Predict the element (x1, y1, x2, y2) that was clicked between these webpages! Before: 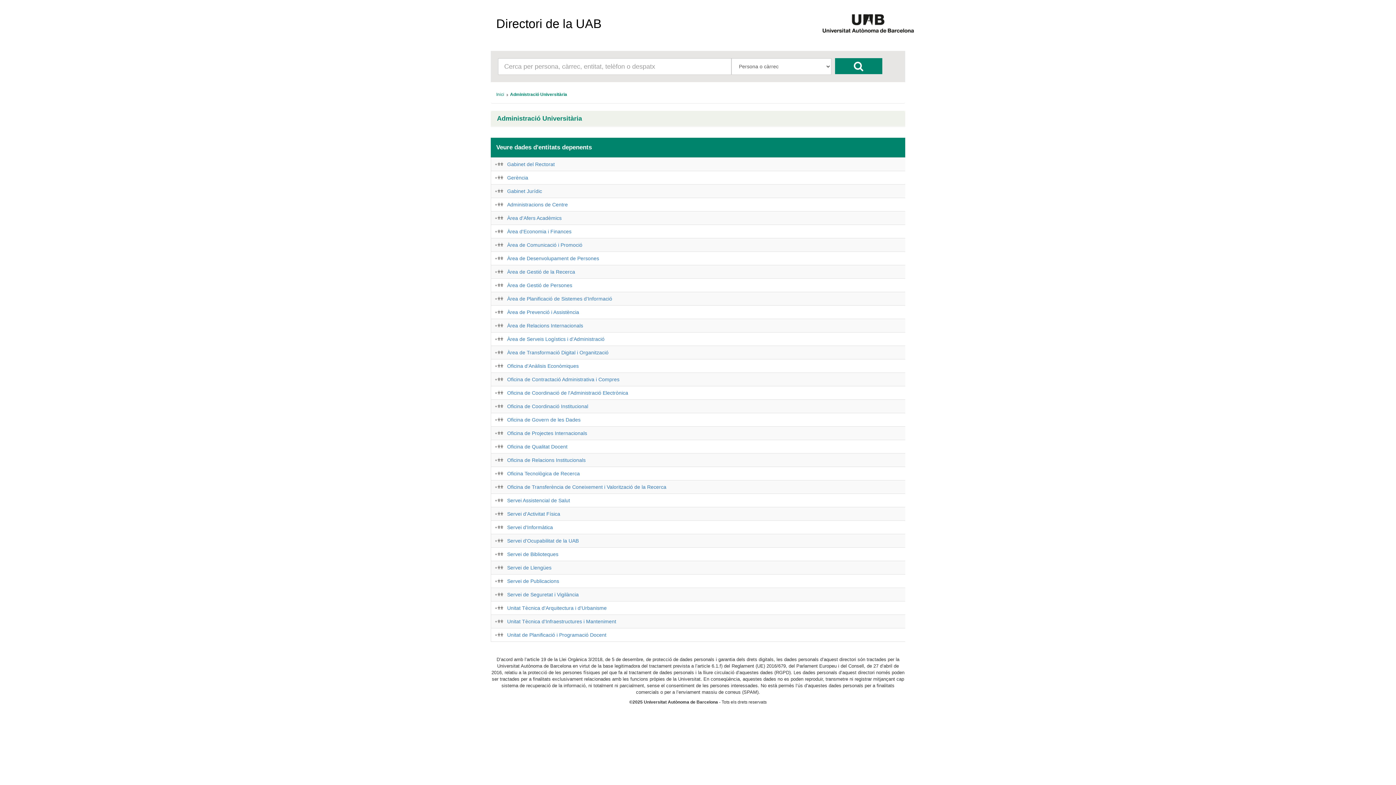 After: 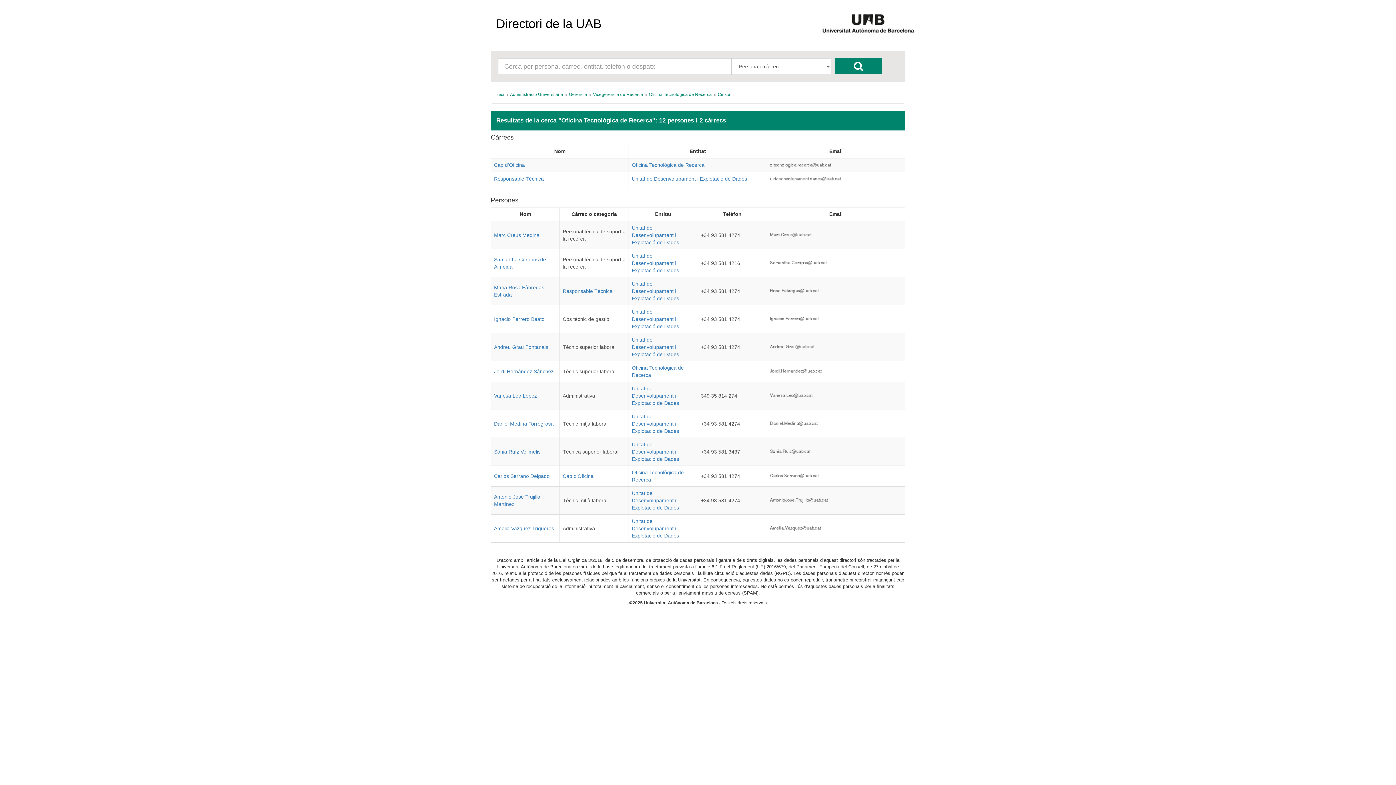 Action: bbox: (494, 471, 503, 475)